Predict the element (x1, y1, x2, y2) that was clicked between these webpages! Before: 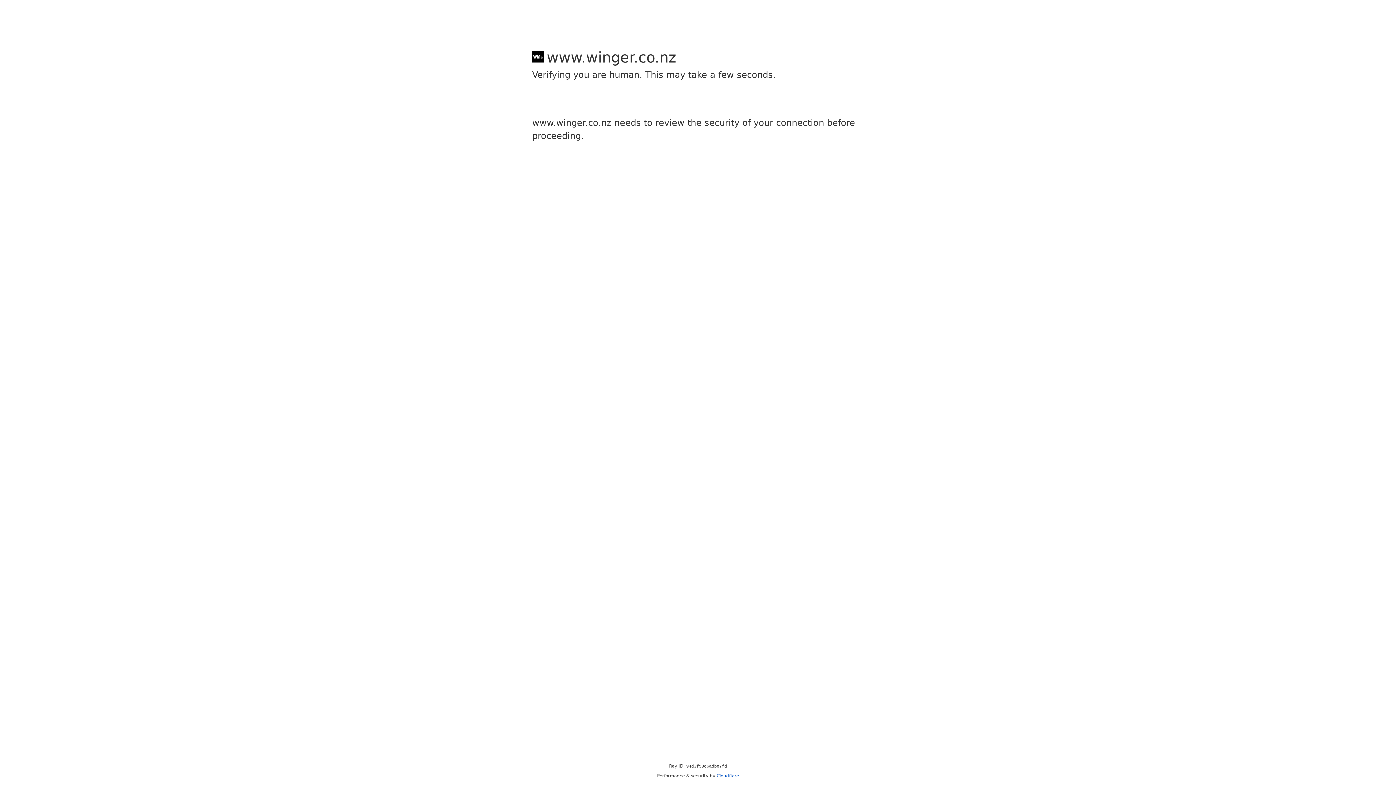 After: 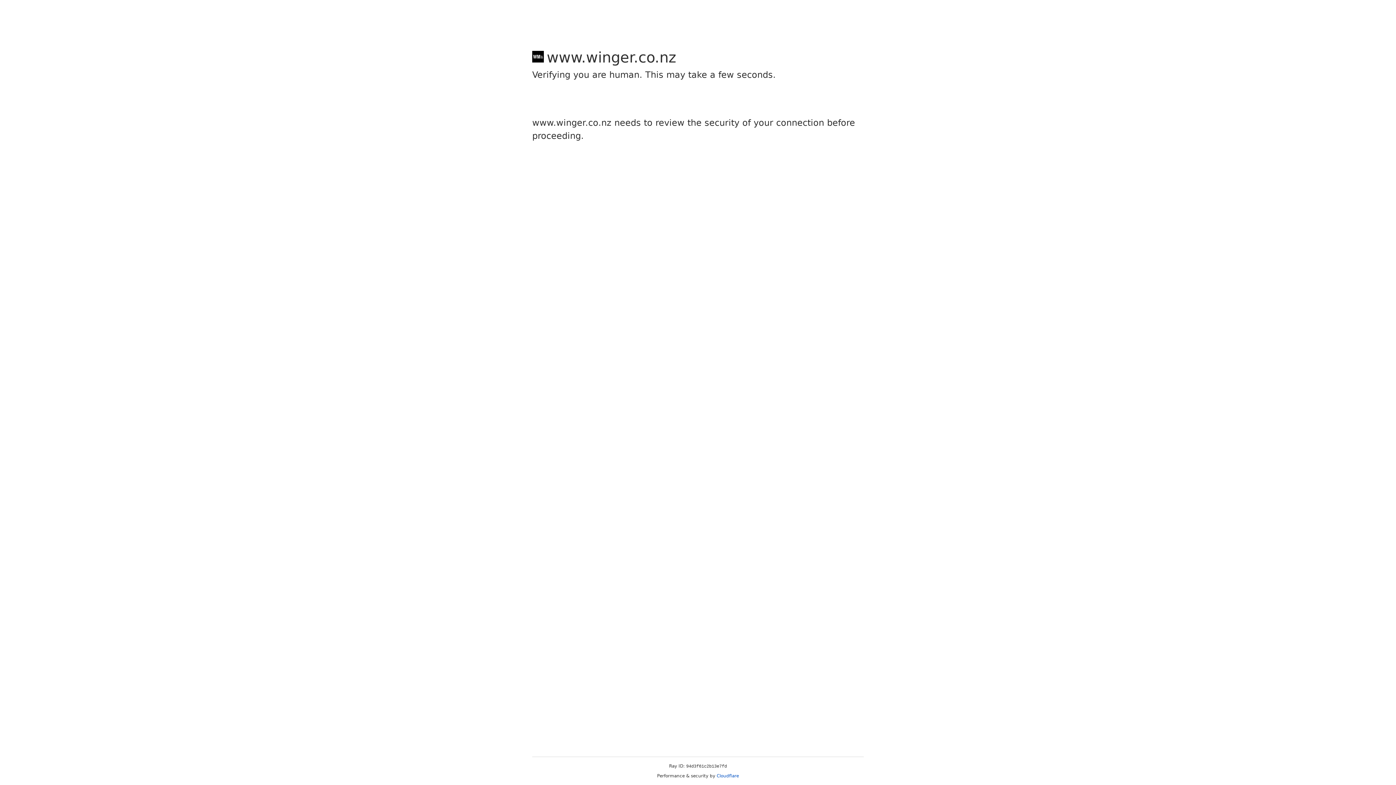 Action: label: Cloudflare bbox: (716, 773, 739, 778)